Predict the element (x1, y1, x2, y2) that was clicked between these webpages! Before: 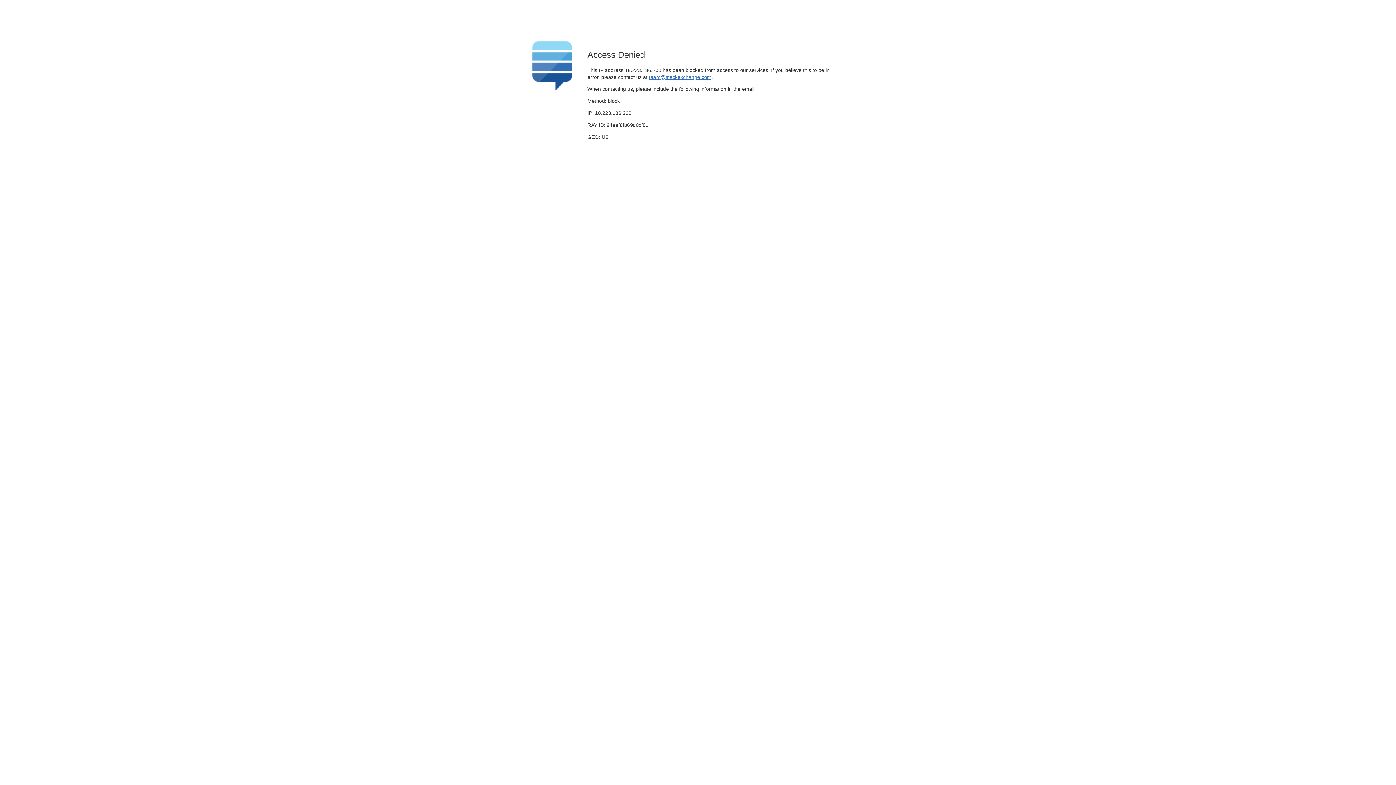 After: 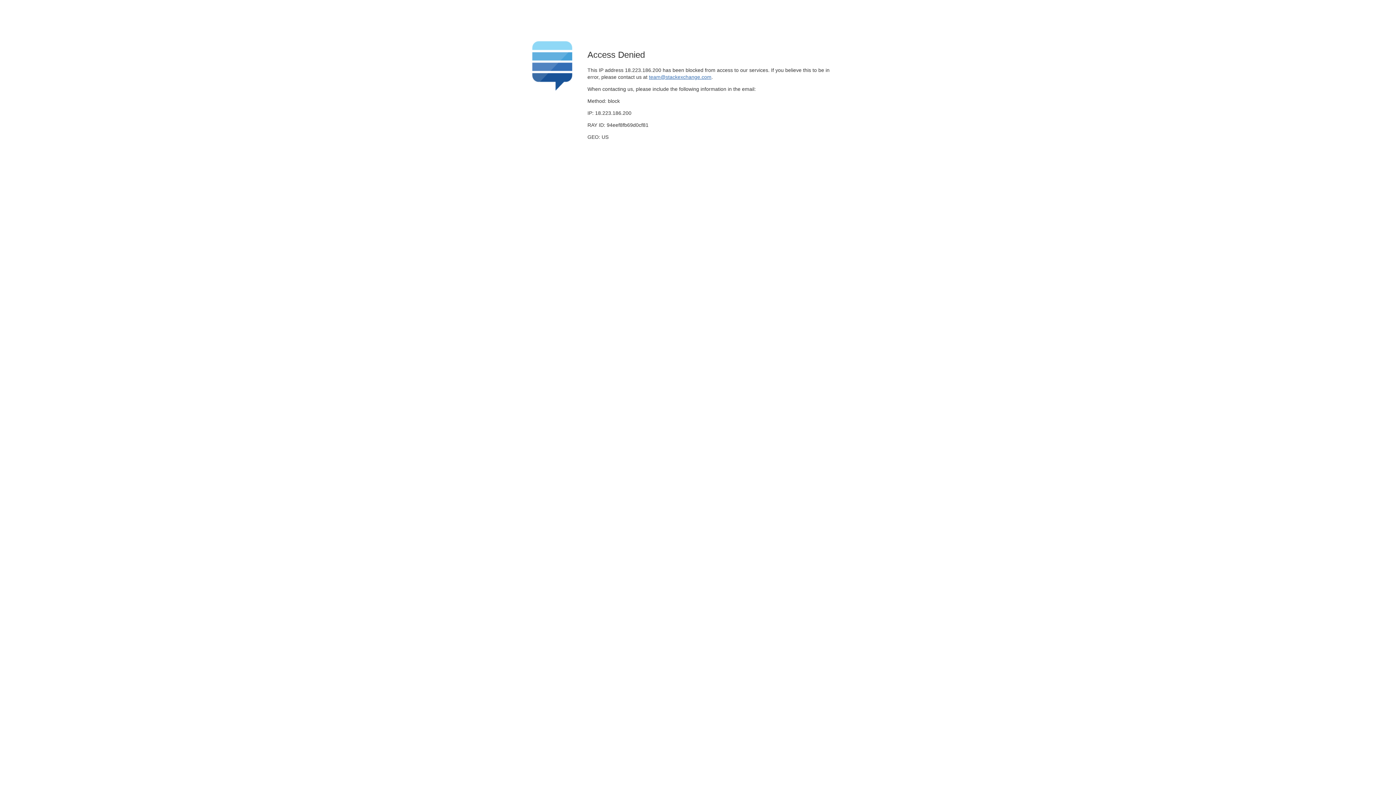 Action: label: team@stackexchange.com bbox: (649, 74, 711, 79)